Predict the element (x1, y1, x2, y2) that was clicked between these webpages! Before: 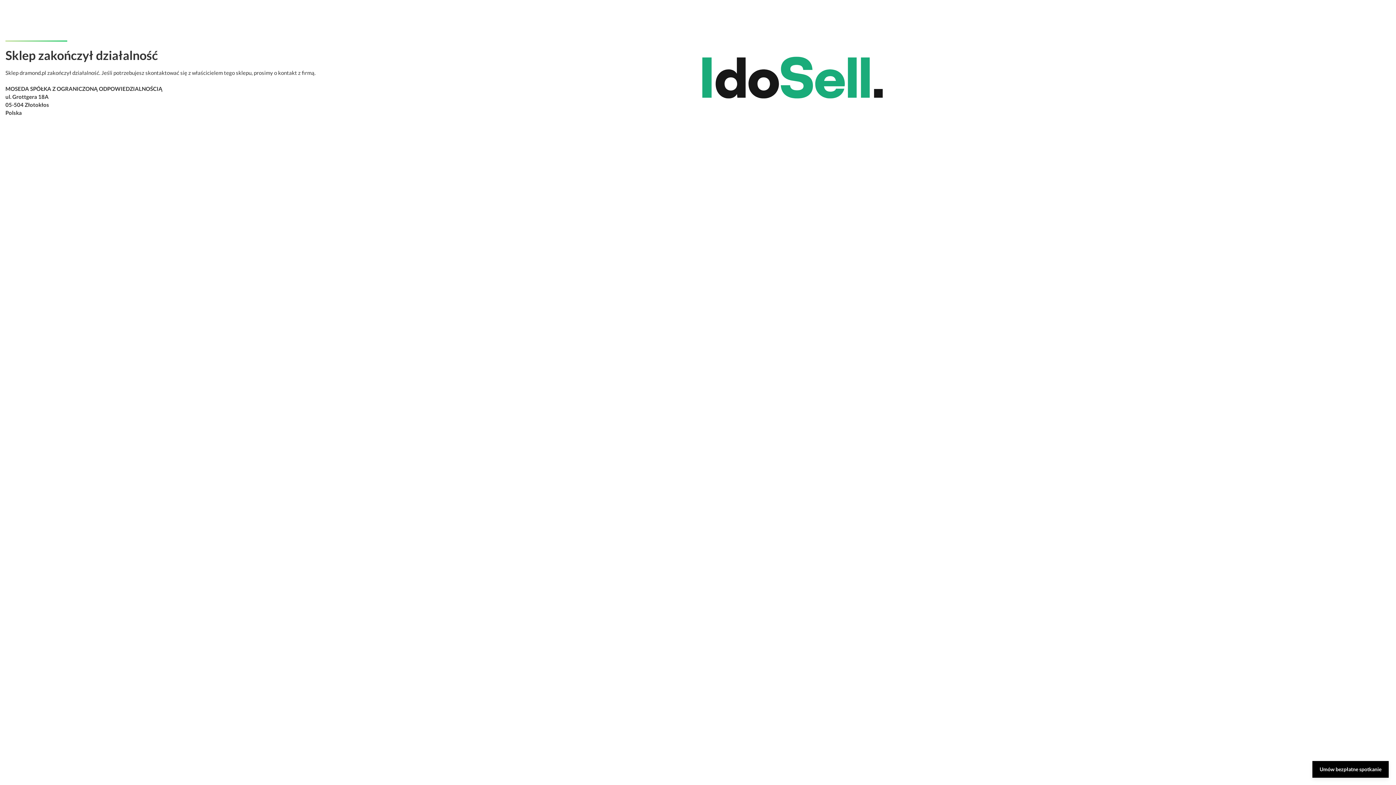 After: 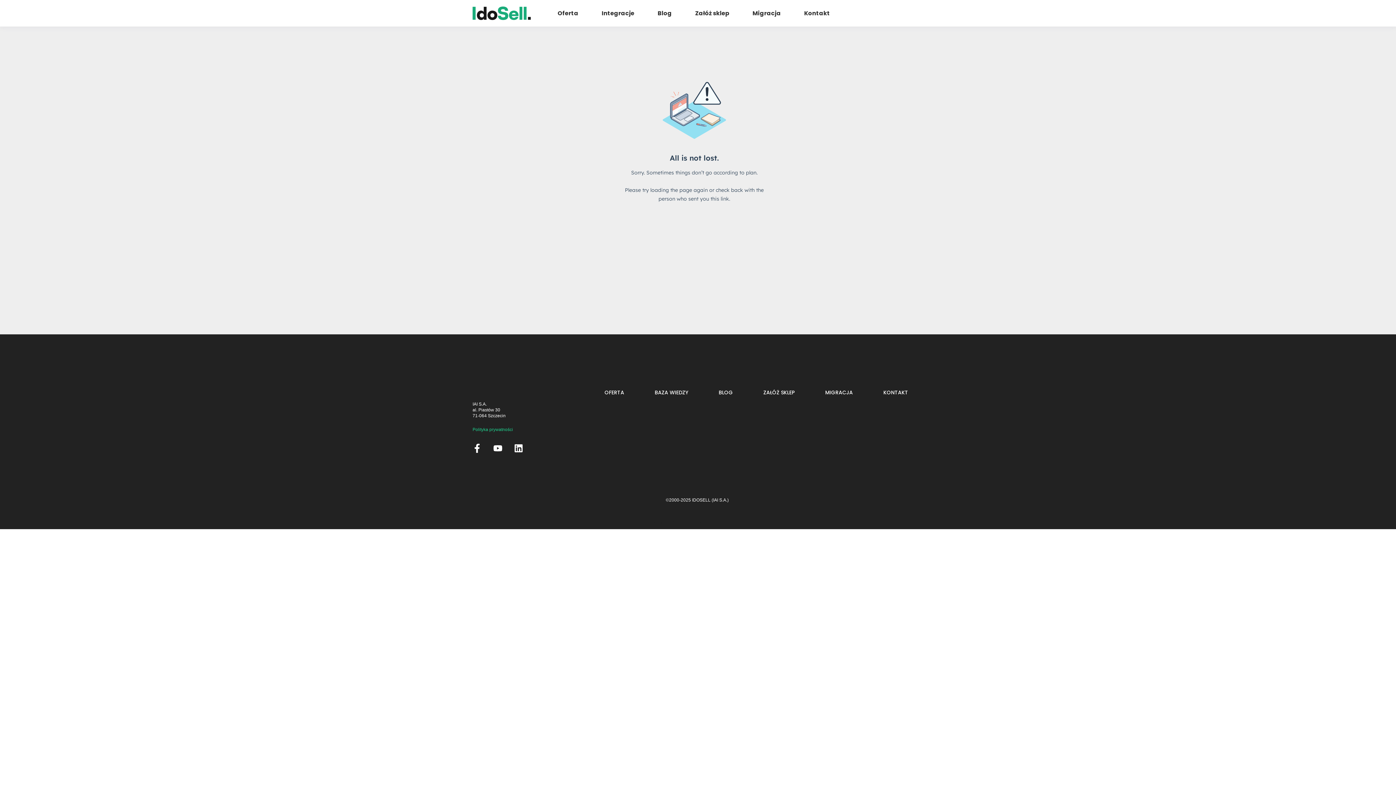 Action: label: Umów bezpłatne spotkanie bbox: (1312, 761, 1389, 778)